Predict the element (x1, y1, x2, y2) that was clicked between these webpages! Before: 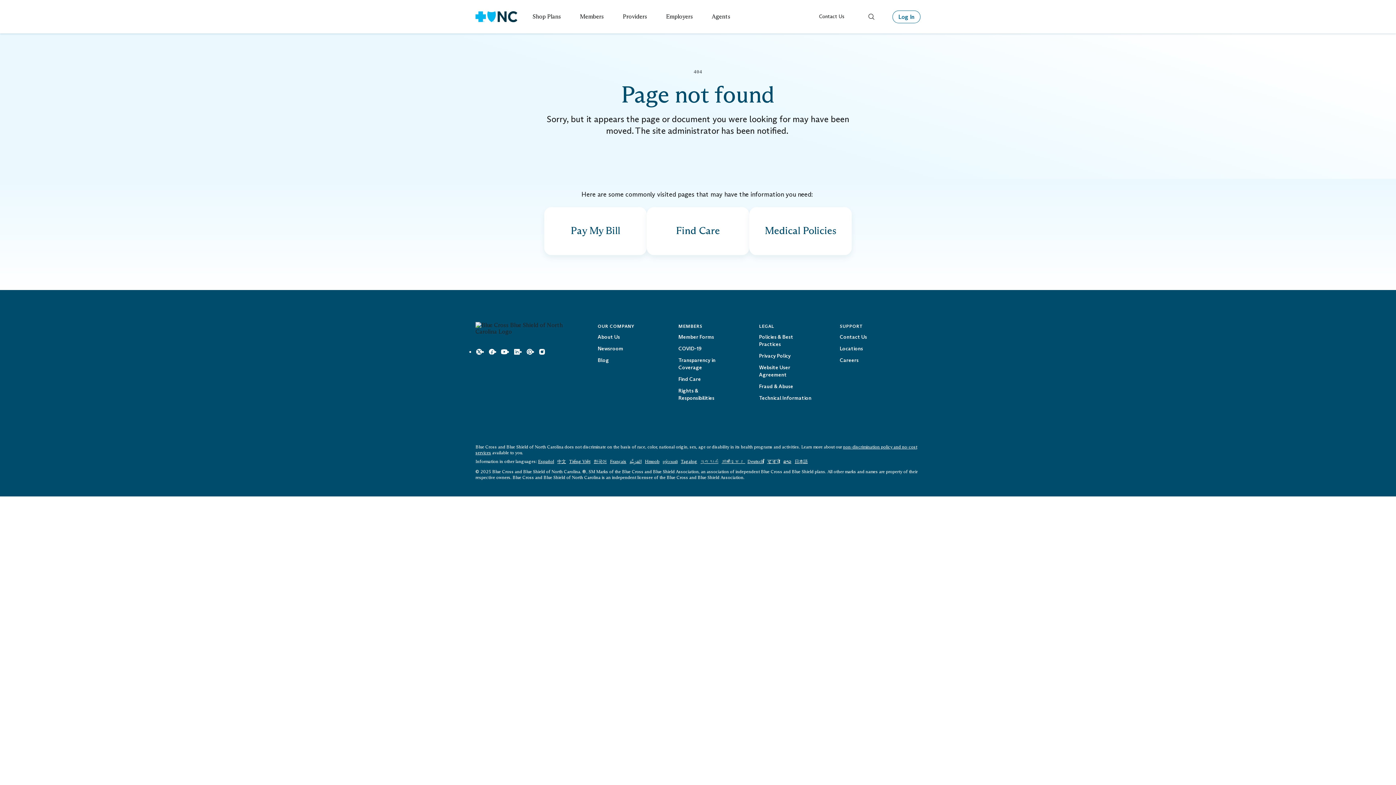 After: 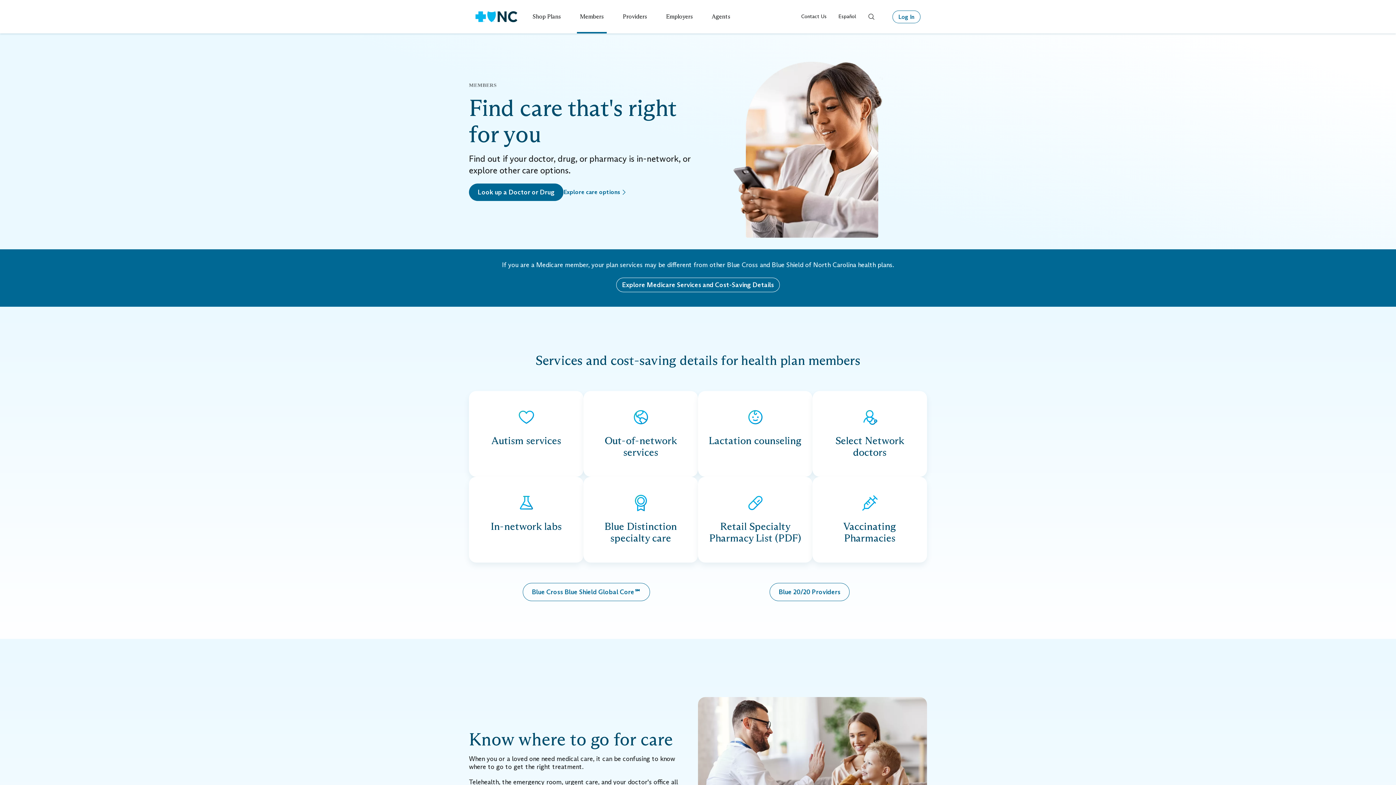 Action: label: Find Care   bbox: (678, 376, 701, 382)